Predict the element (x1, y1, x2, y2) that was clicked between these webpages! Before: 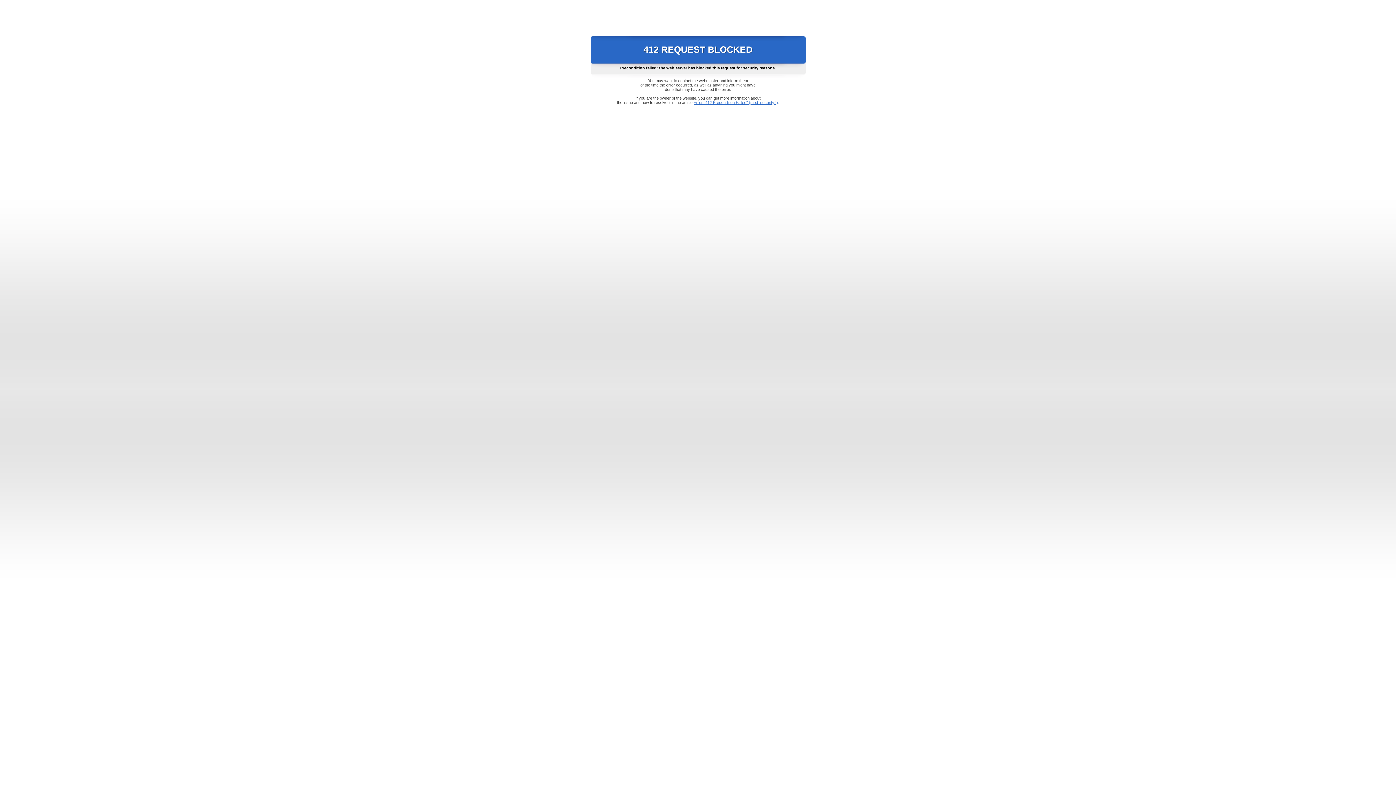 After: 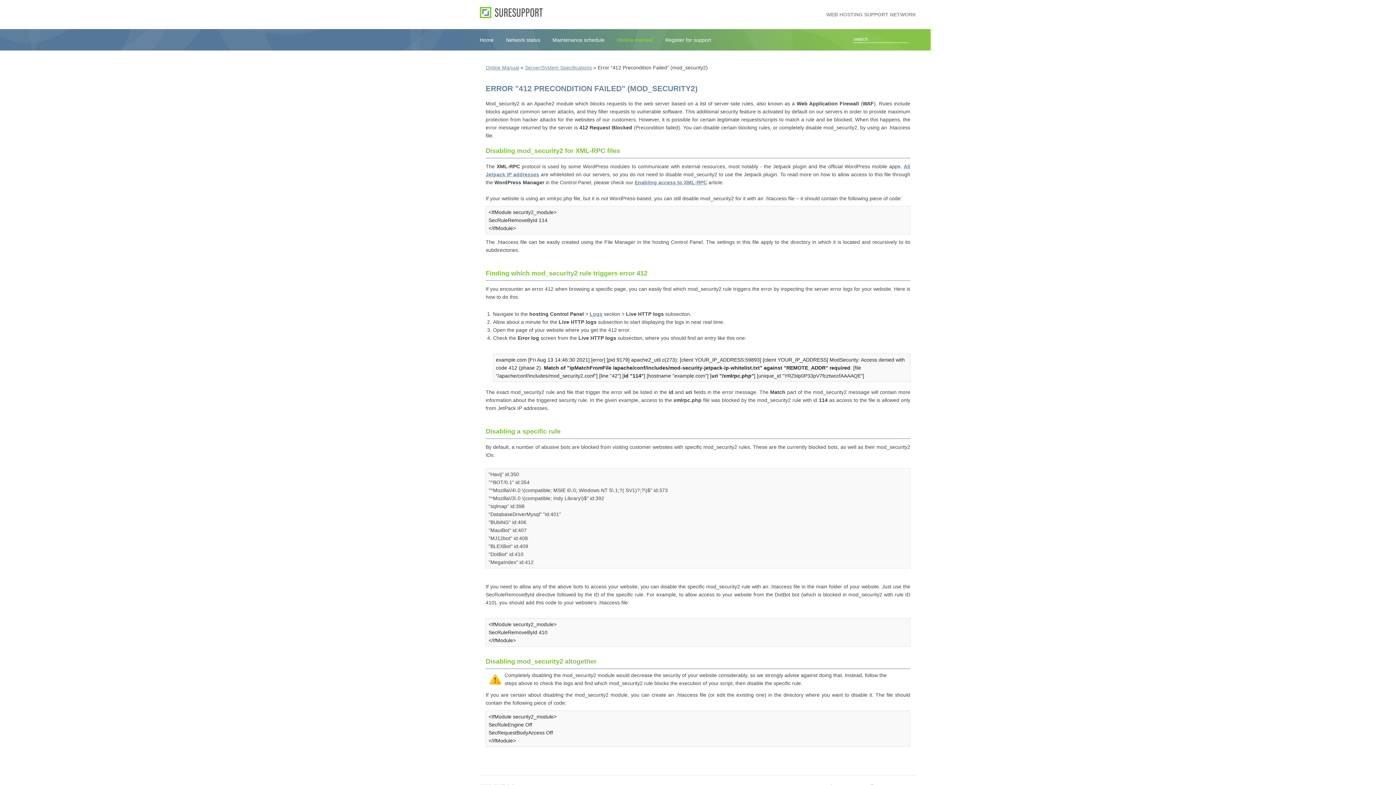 Action: label: Error "412 Precondition Failed" (mod_security2) bbox: (693, 100, 778, 104)